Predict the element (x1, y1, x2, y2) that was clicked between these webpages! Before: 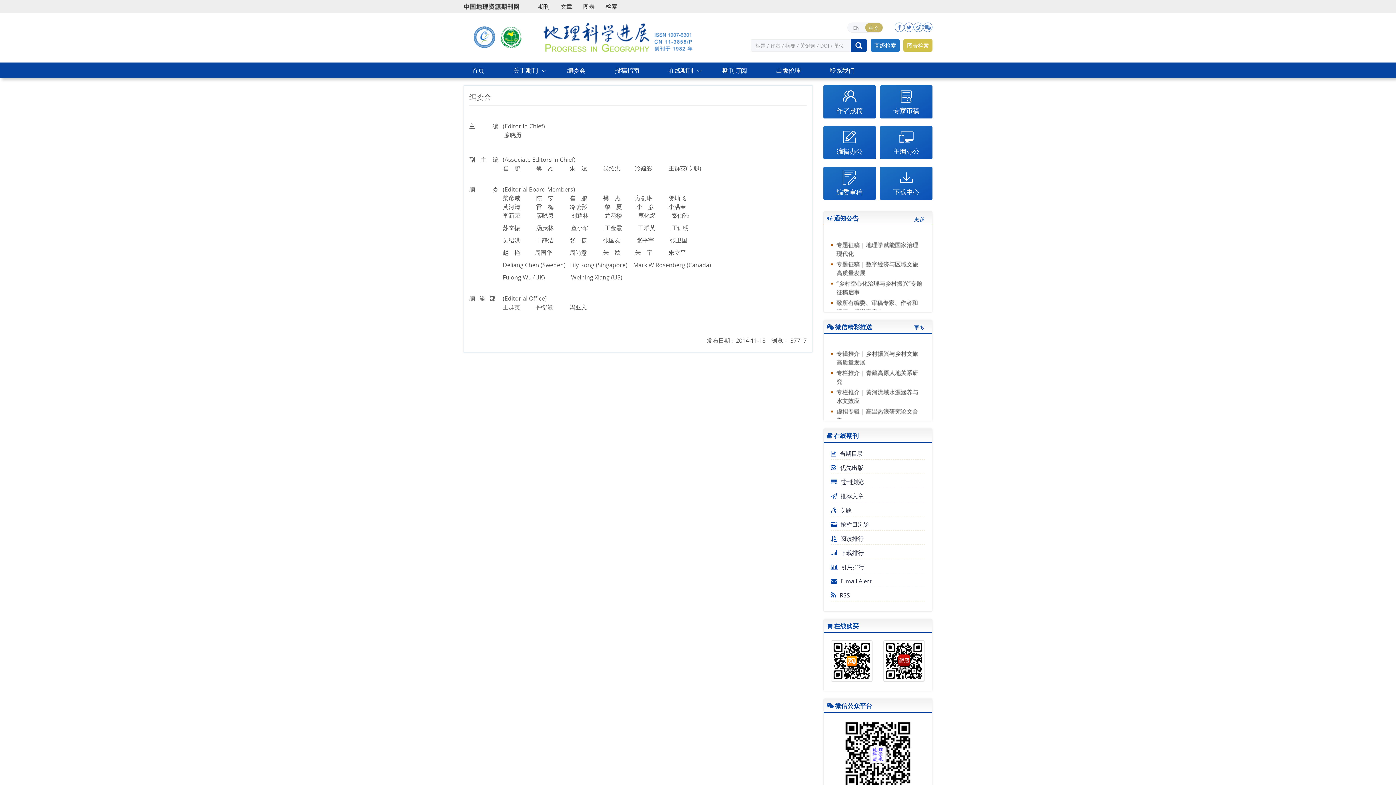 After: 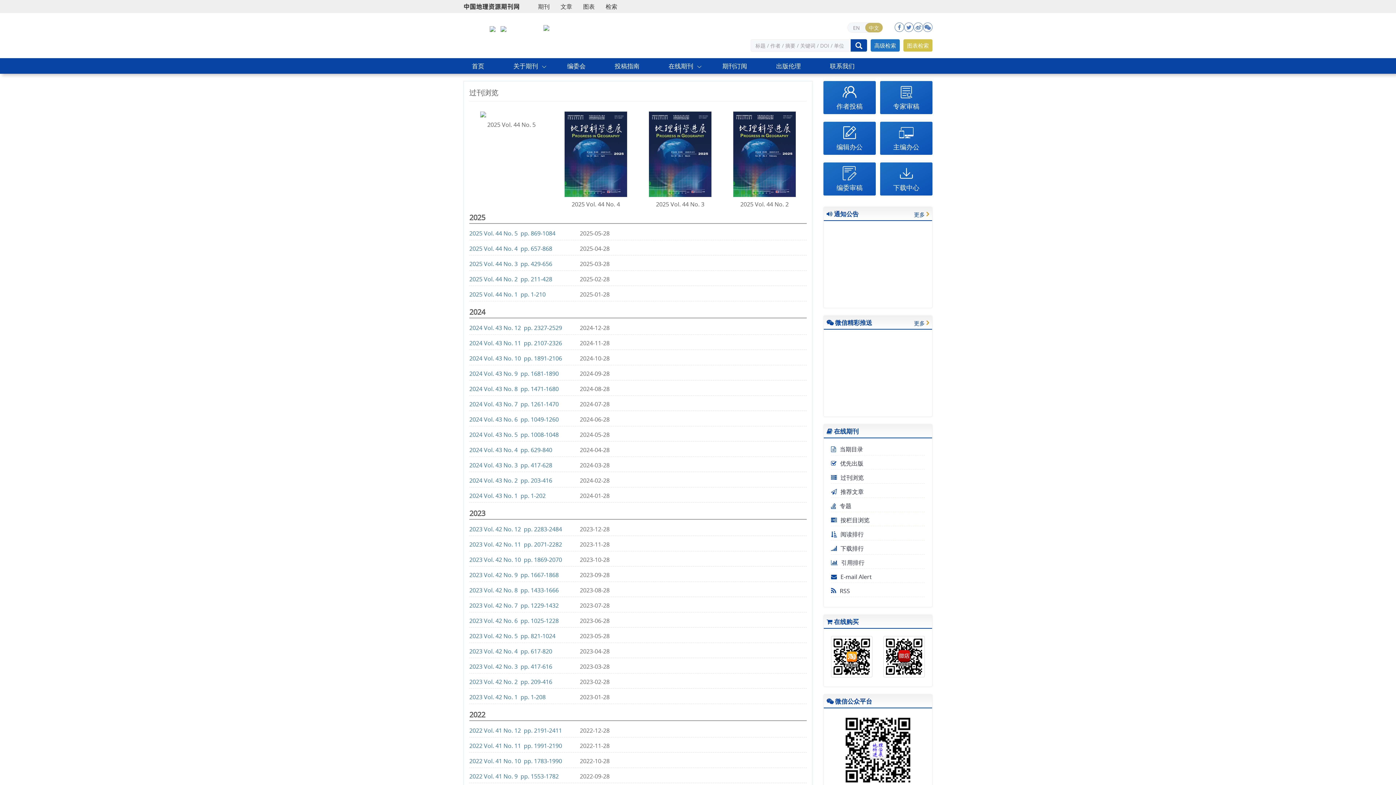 Action: label: 过刊浏览 bbox: (831, 478, 864, 486)